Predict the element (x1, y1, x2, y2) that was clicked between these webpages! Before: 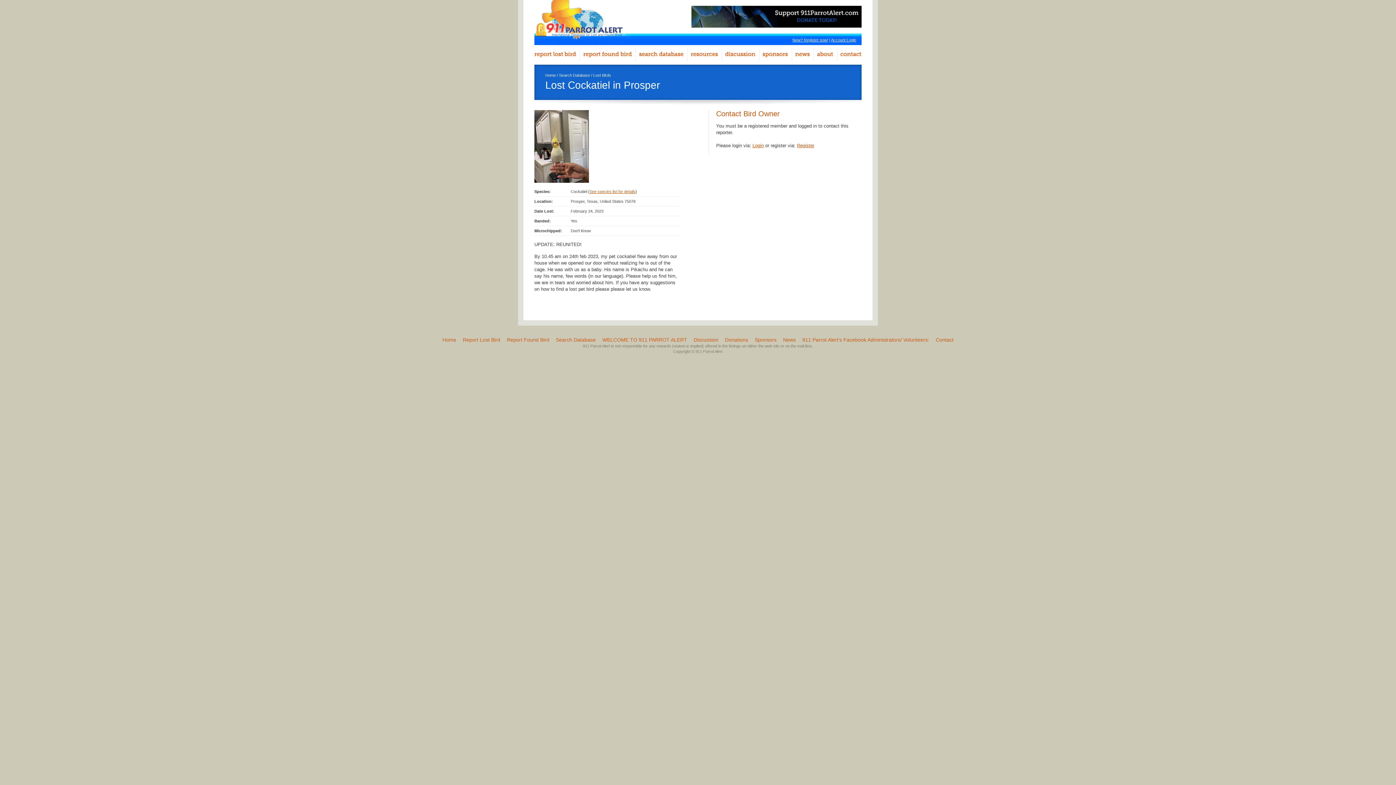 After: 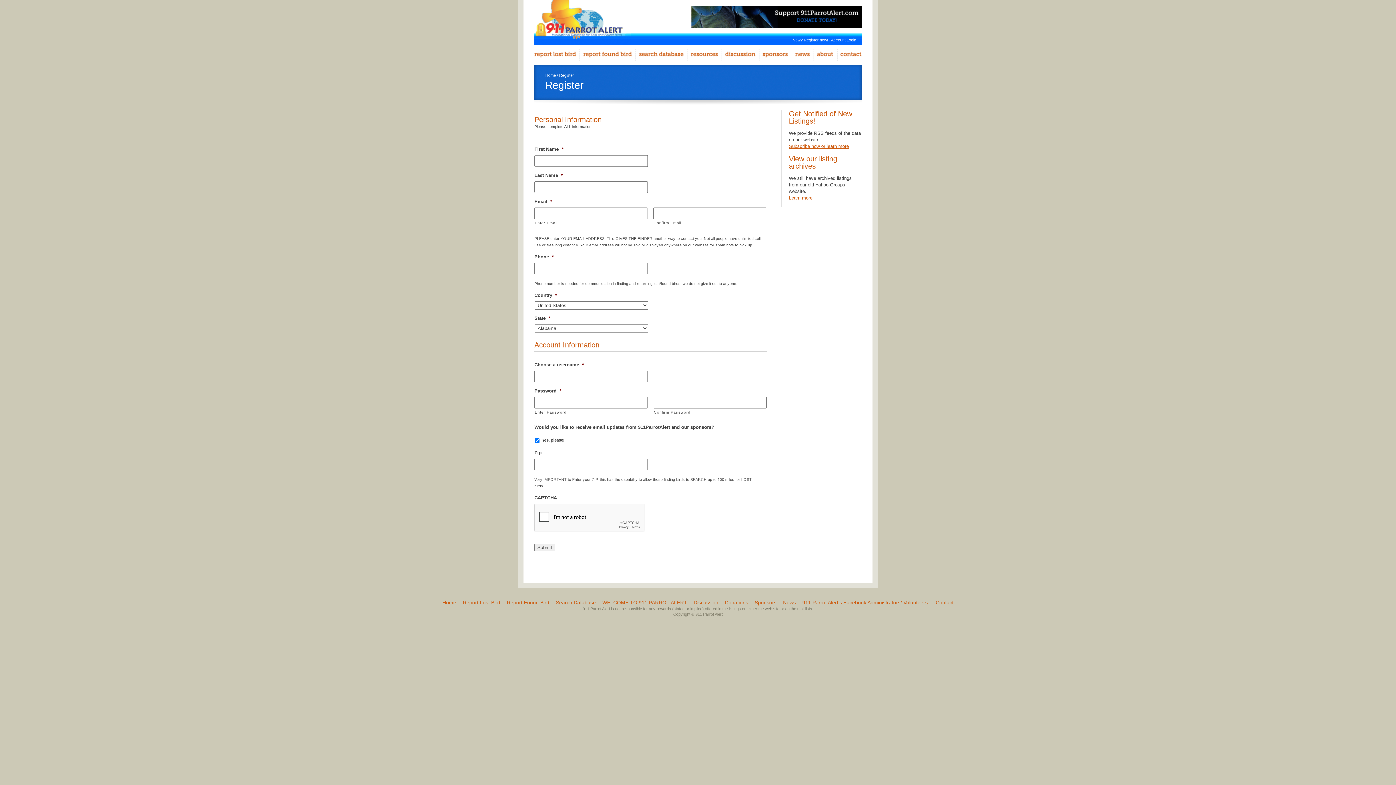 Action: bbox: (792, 37, 828, 42) label: New? Register now!